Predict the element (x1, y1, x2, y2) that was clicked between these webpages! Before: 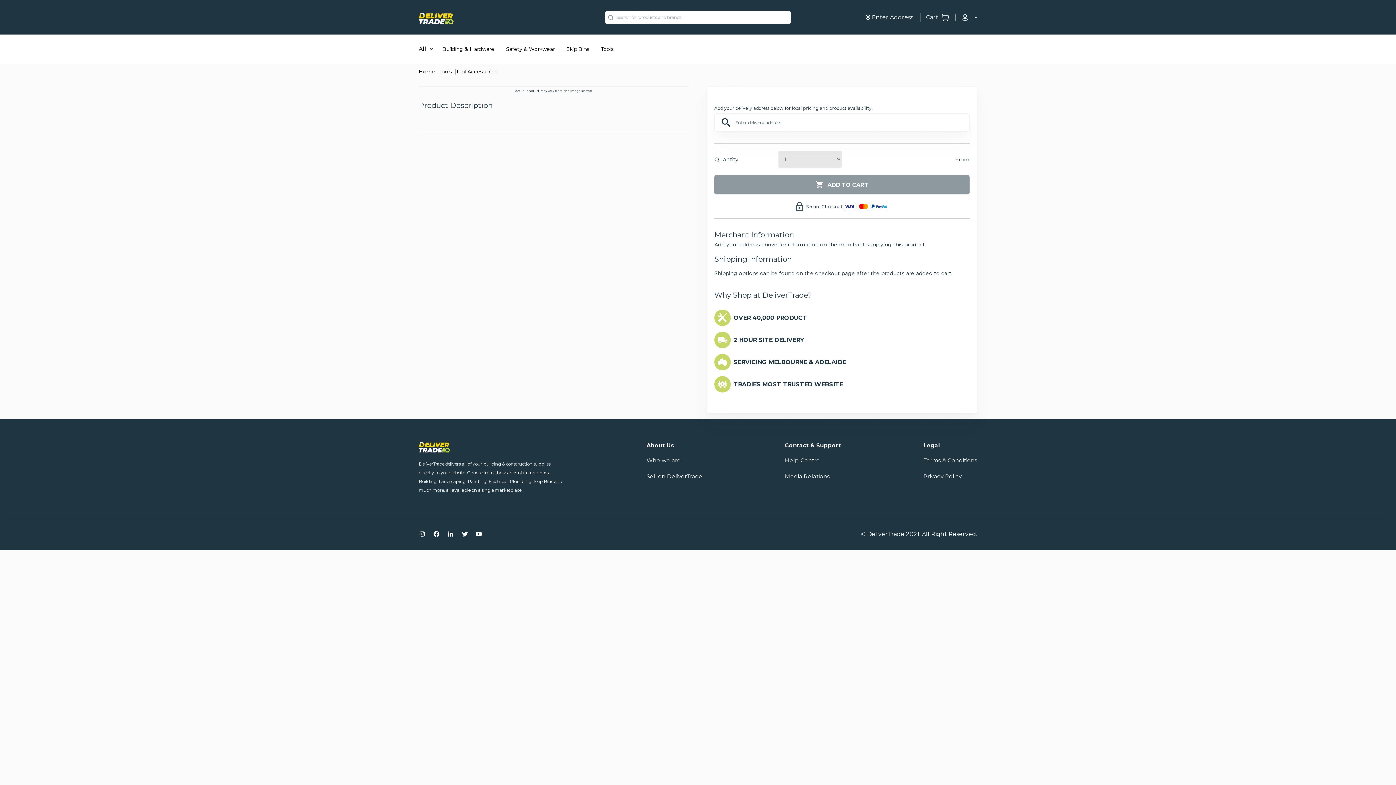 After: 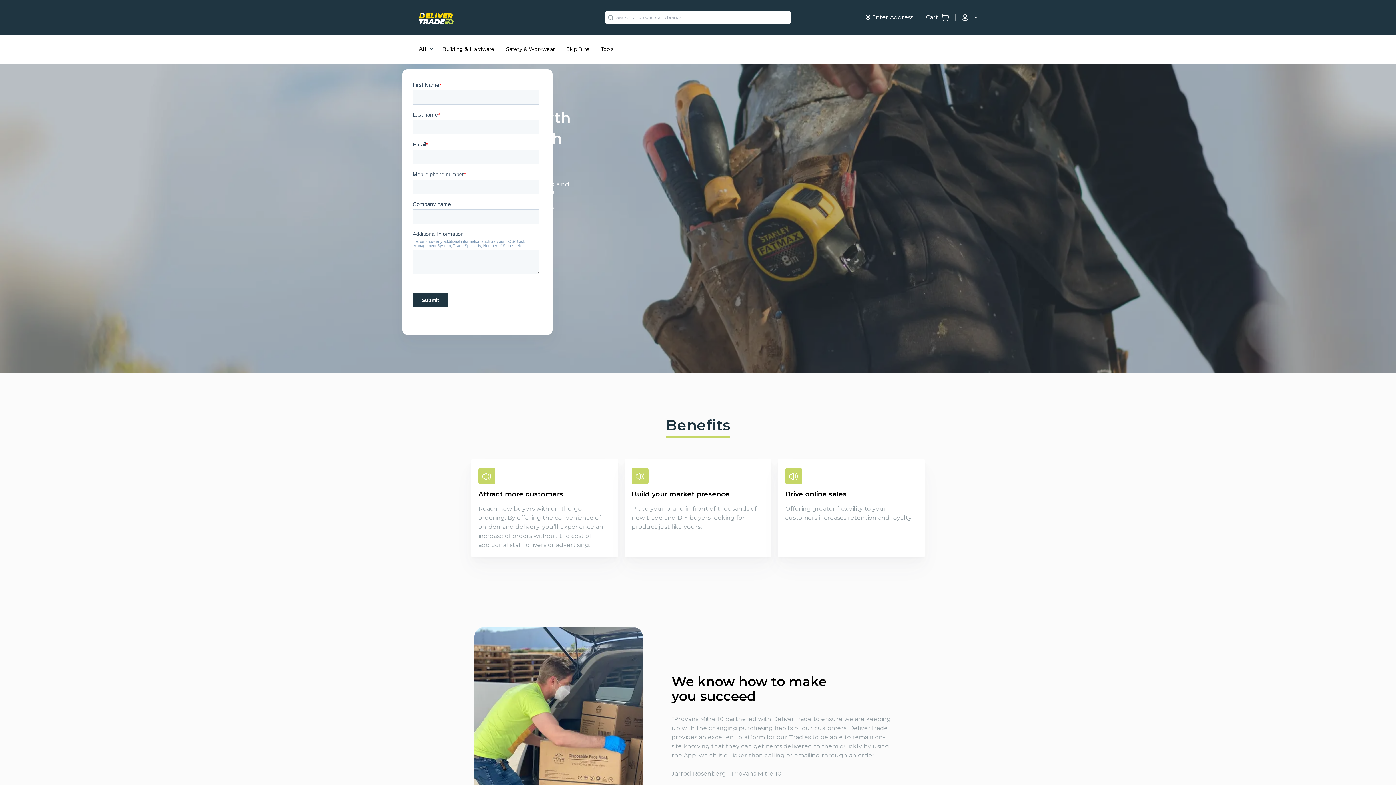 Action: label: Sell on DeliverTrade bbox: (646, 473, 702, 480)